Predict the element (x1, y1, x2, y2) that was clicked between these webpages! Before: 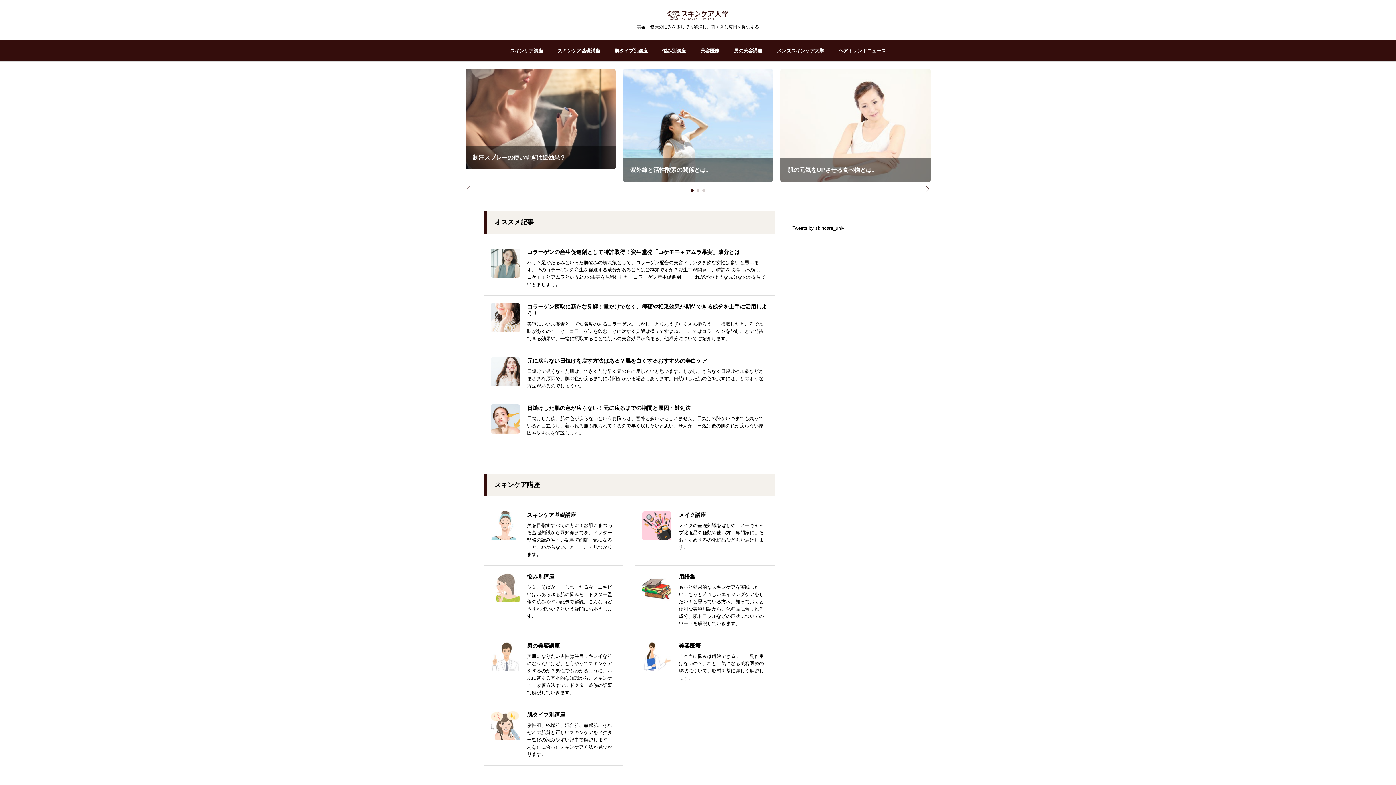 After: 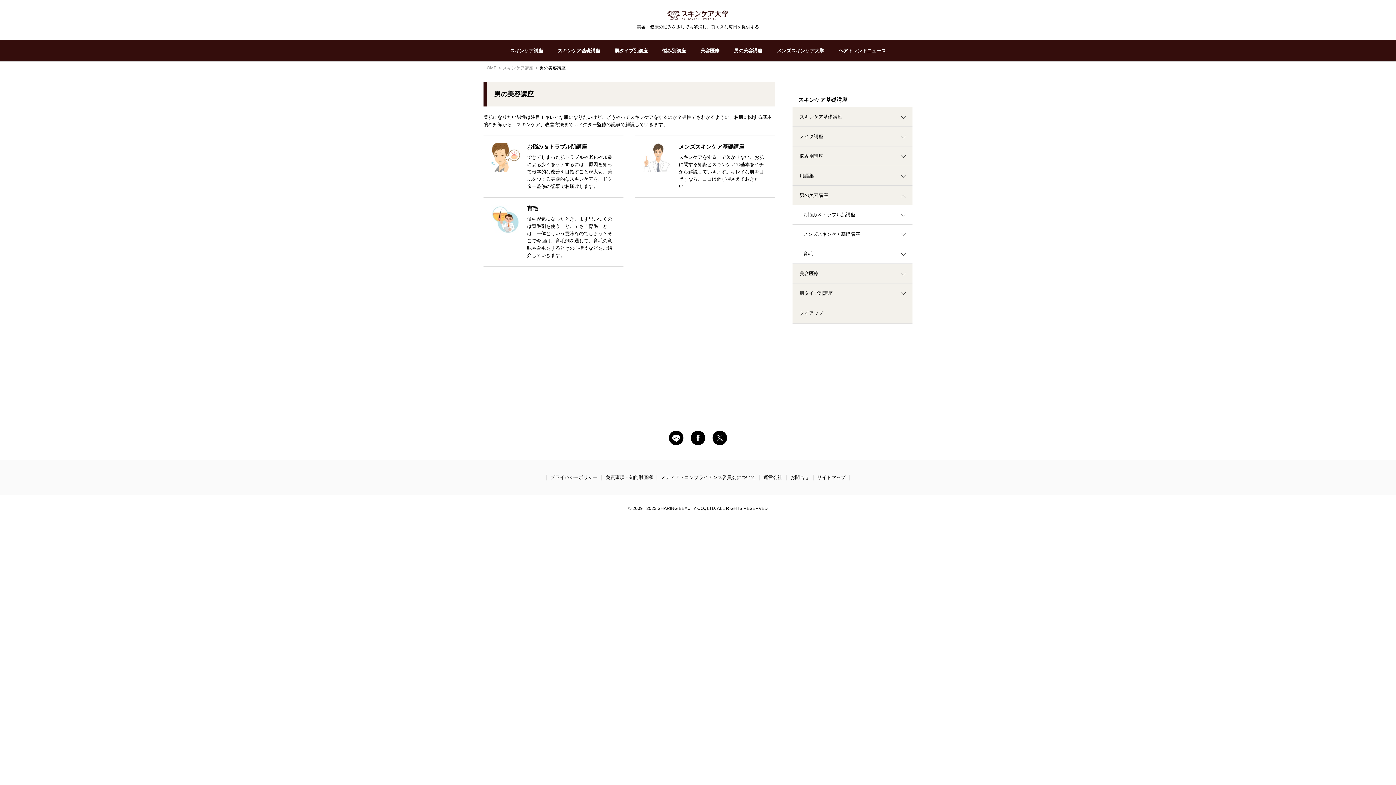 Action: bbox: (490, 642, 616, 696) label: 男の美容講座

美肌になりたい男性は注目！キレイな肌になりたいけど、どうやってスキンケアをするのか？男性でもわかるように、お肌に関する基本的な知識から、スキンケア、改善方法まで…ドクター監修の記事で解説していきます。